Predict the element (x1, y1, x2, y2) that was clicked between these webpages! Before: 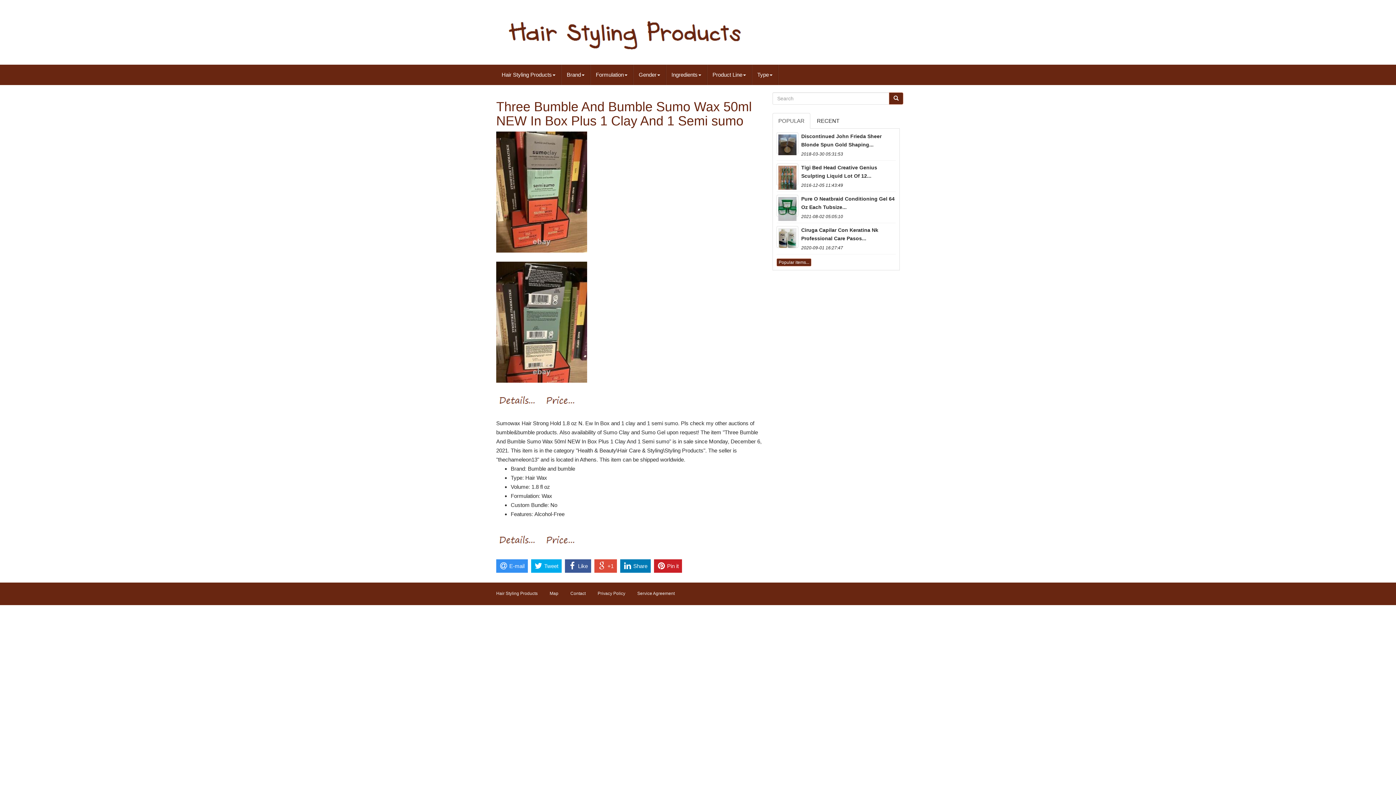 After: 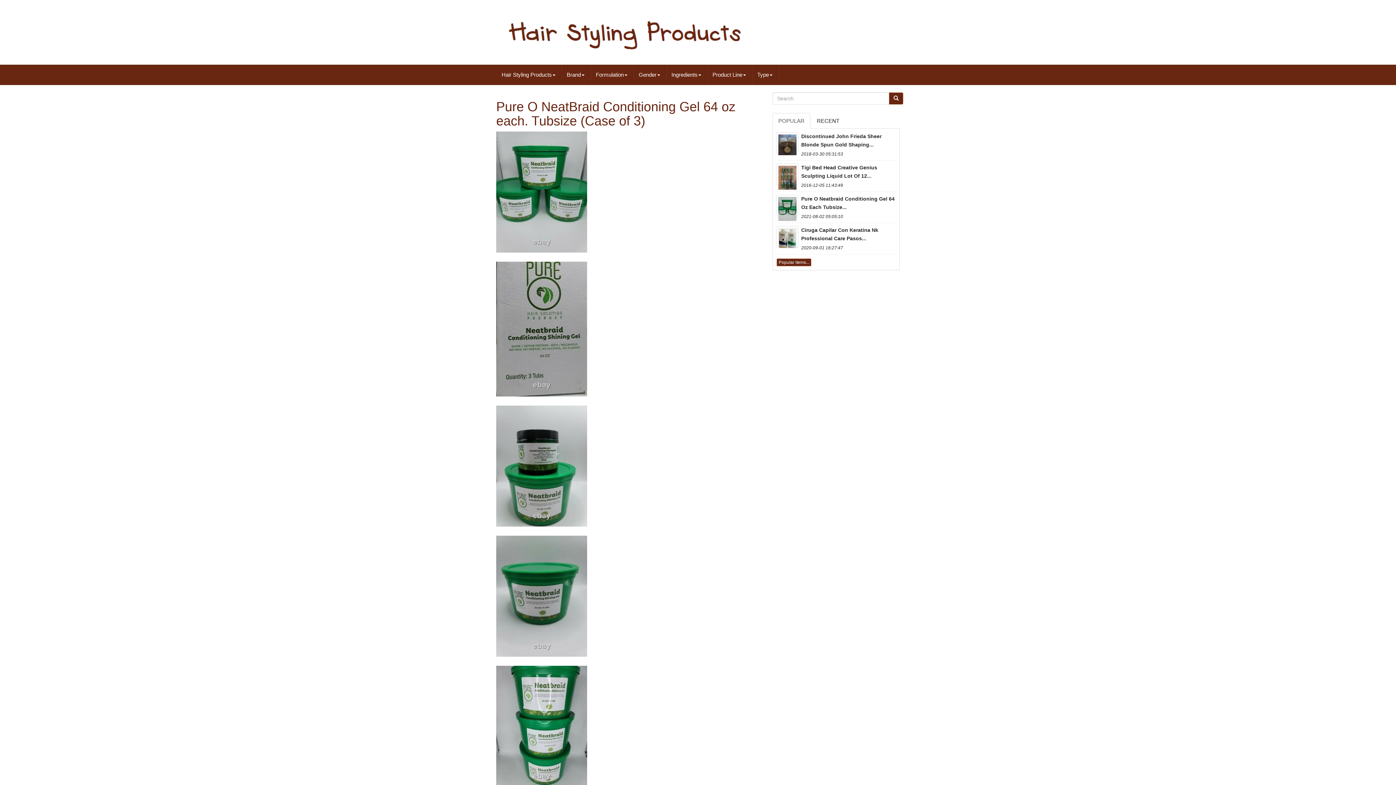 Action: bbox: (776, 194, 798, 216)